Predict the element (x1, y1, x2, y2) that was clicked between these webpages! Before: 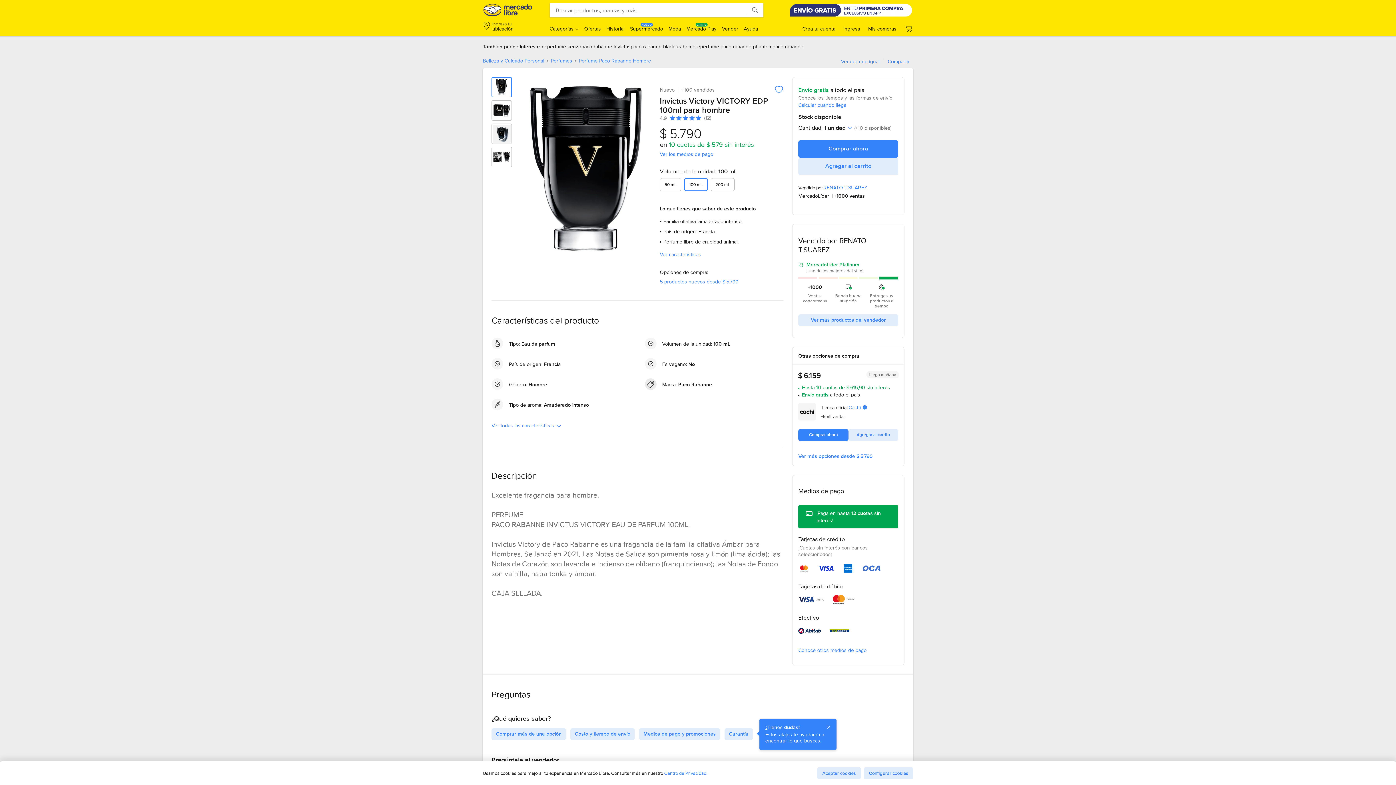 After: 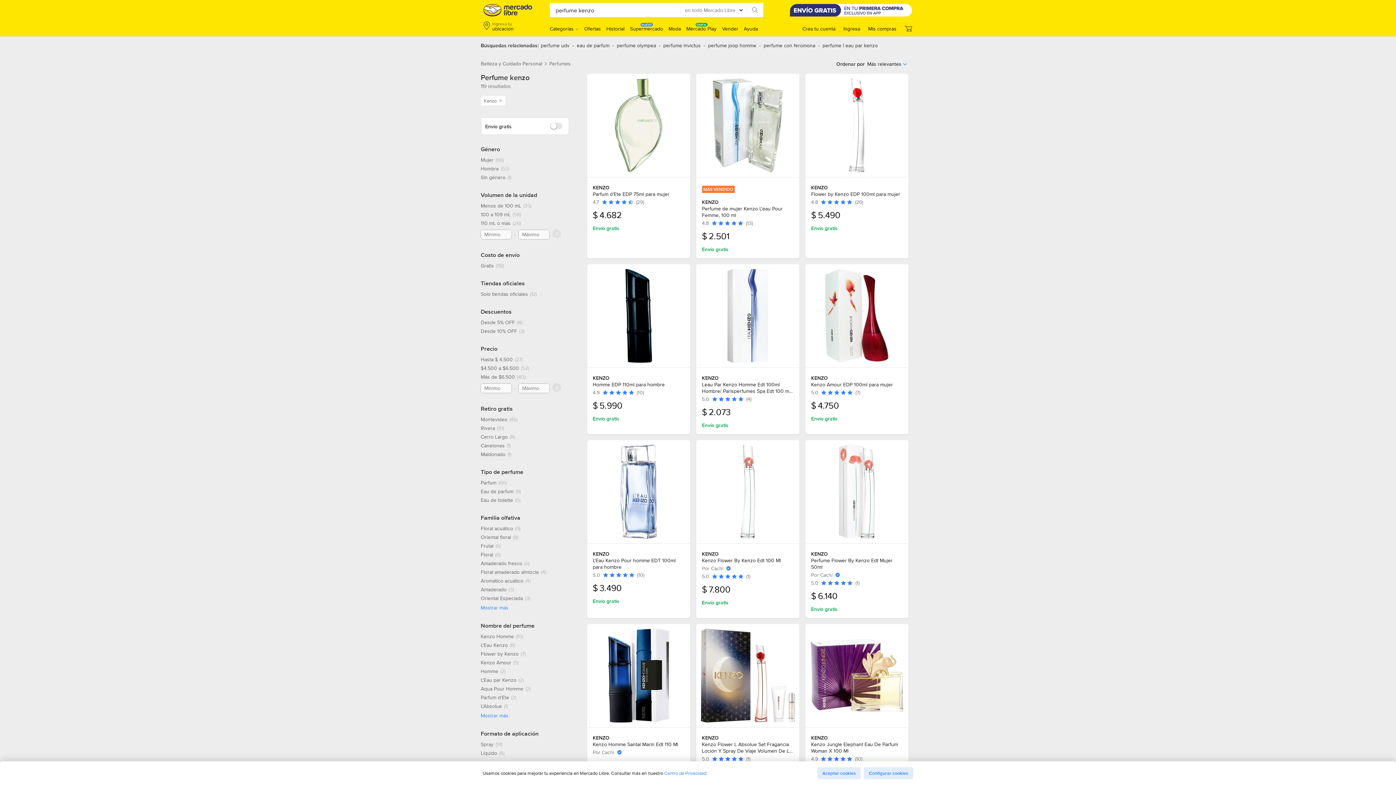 Action: bbox: (547, 44, 581, 49) label: perfume kenzo